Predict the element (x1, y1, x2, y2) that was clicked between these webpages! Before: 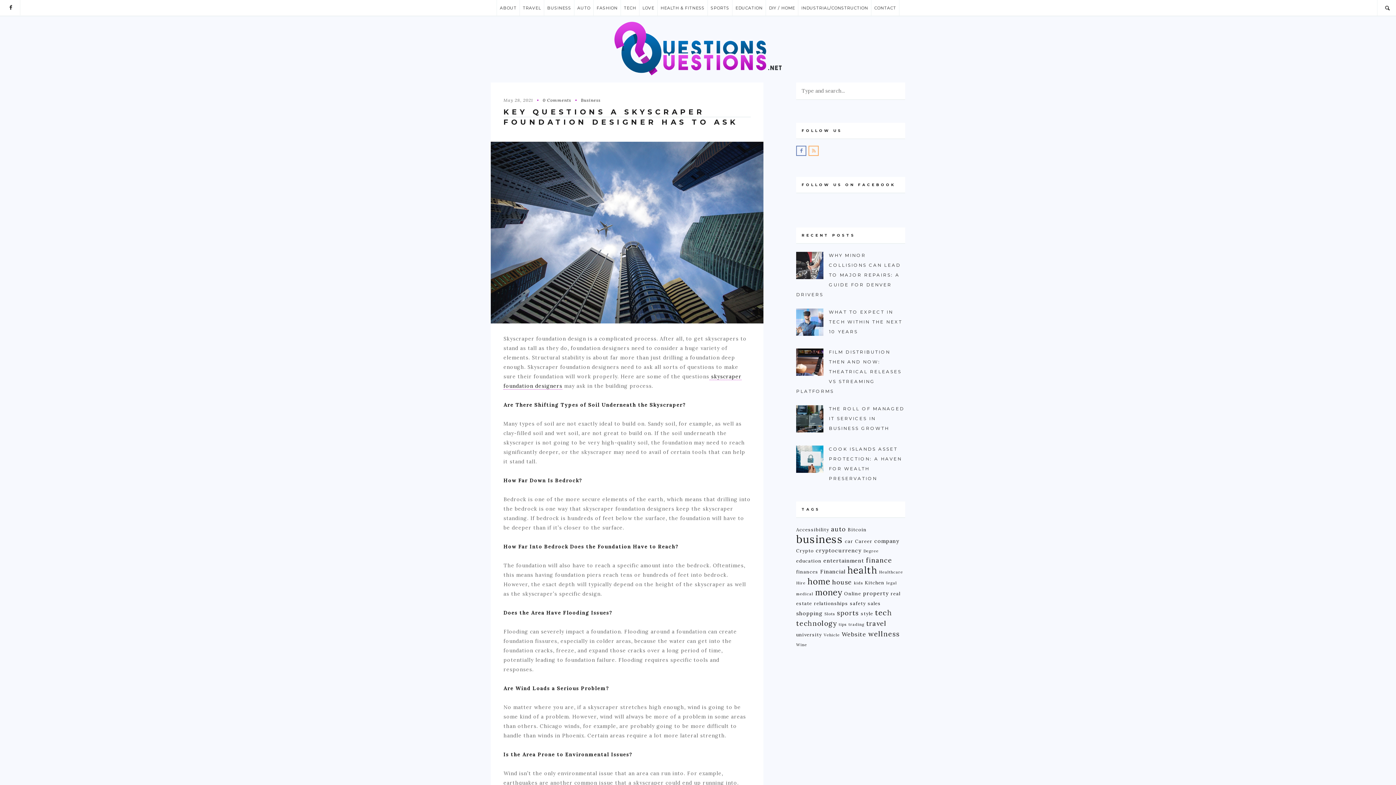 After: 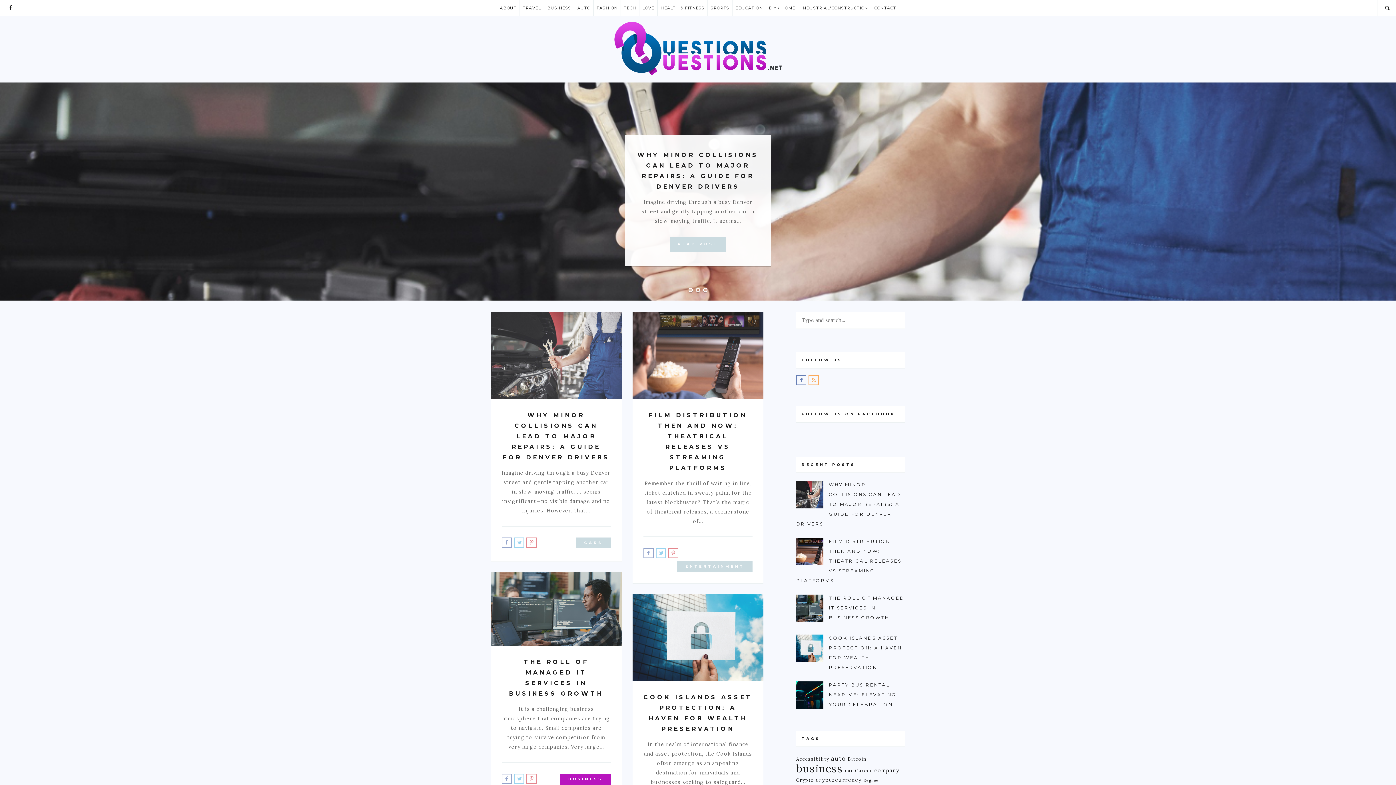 Action: bbox: (614, 44, 781, 51)